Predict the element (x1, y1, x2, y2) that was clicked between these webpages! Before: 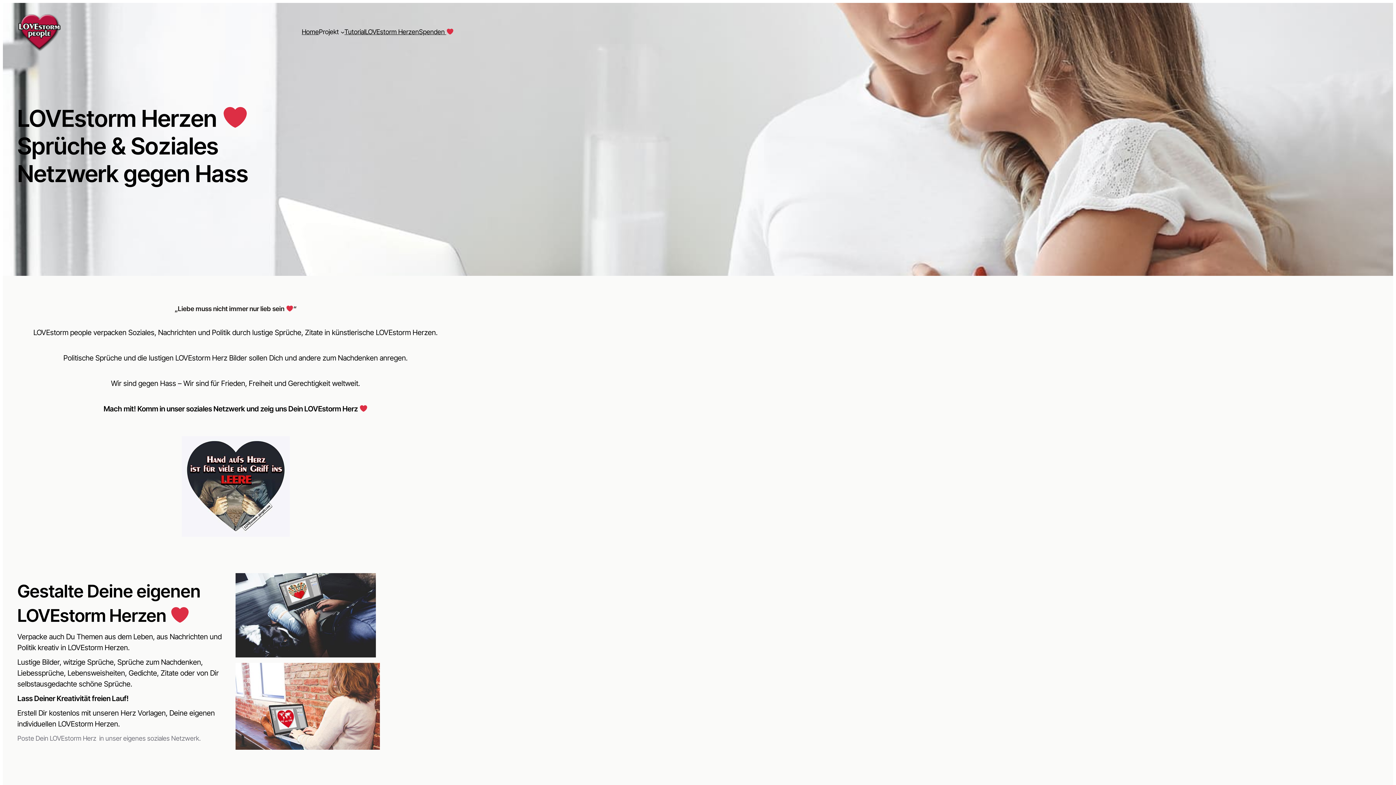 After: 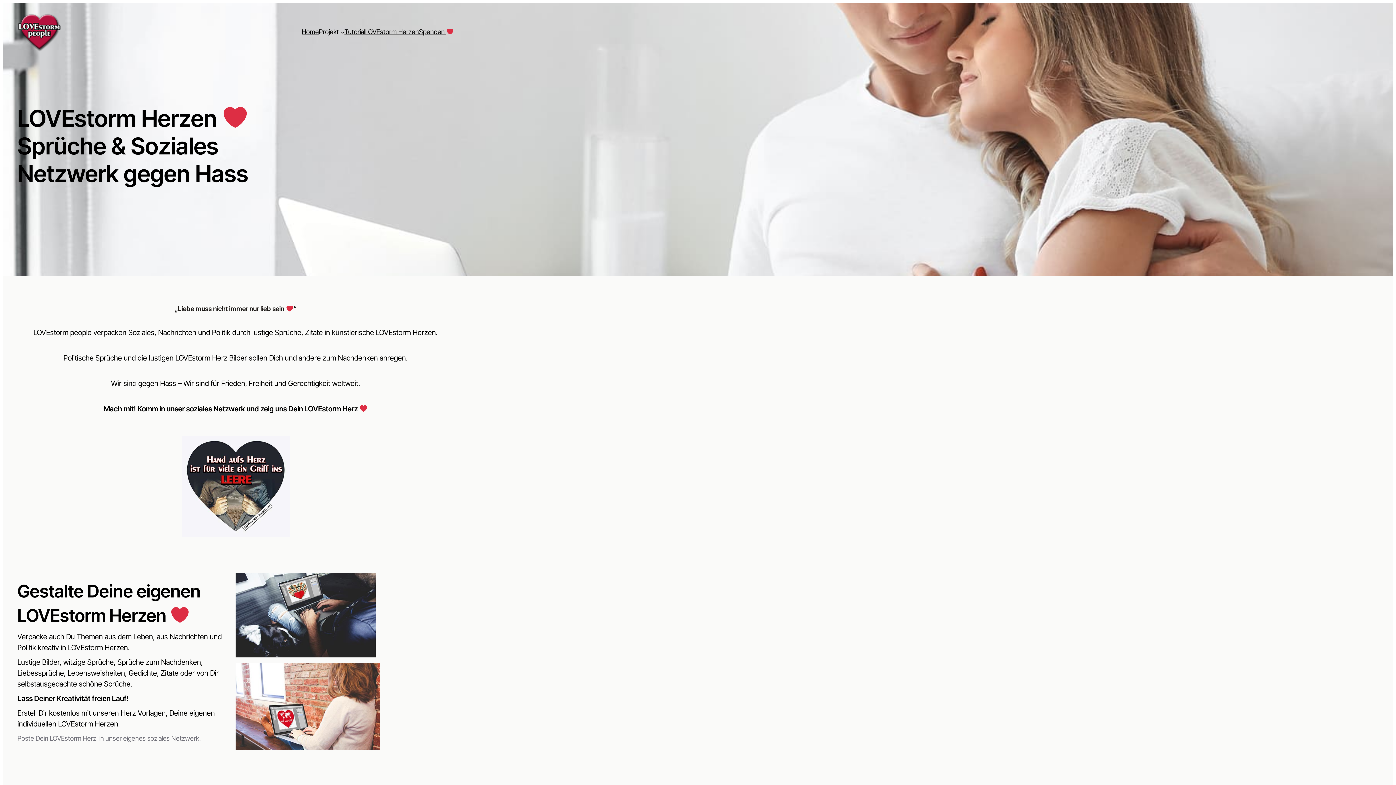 Action: label: Home bbox: (301, 26, 318, 37)